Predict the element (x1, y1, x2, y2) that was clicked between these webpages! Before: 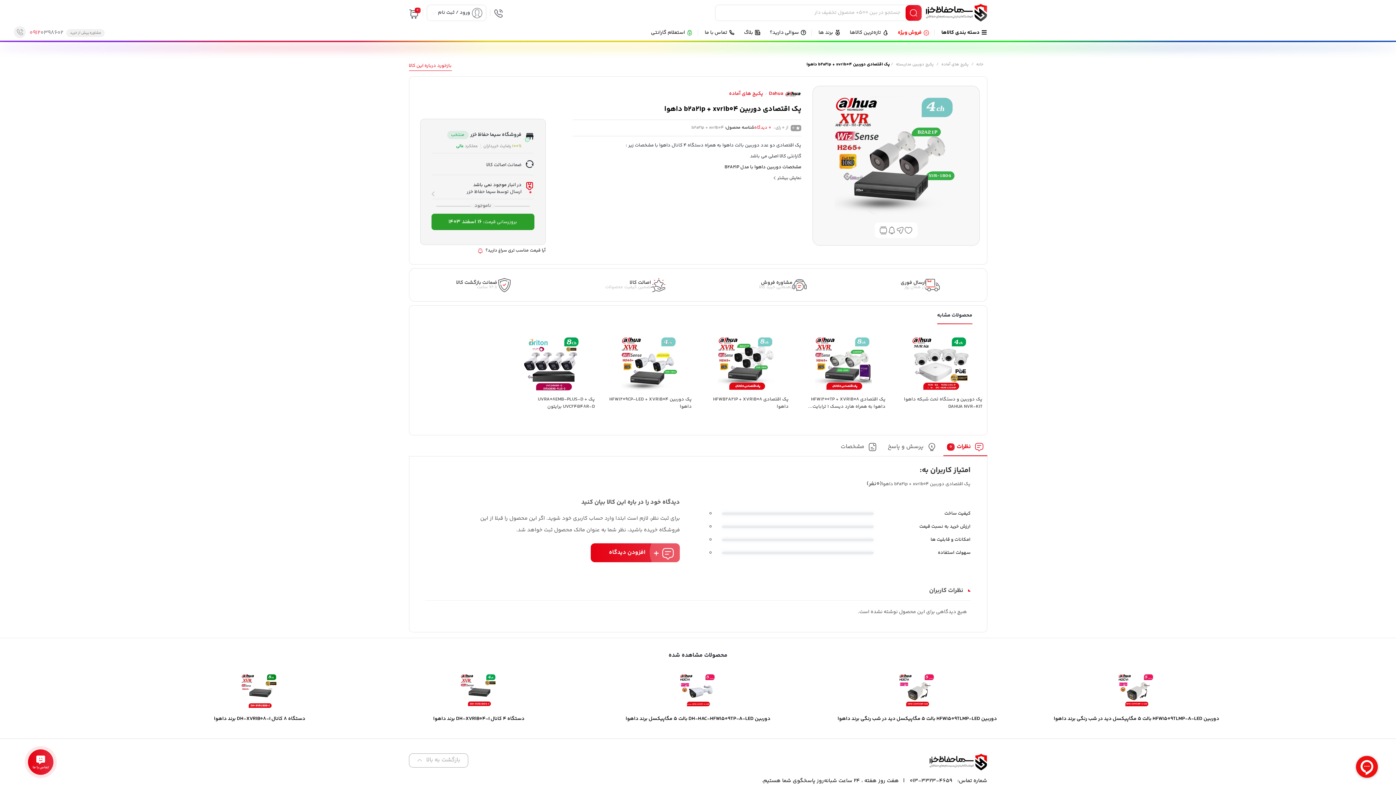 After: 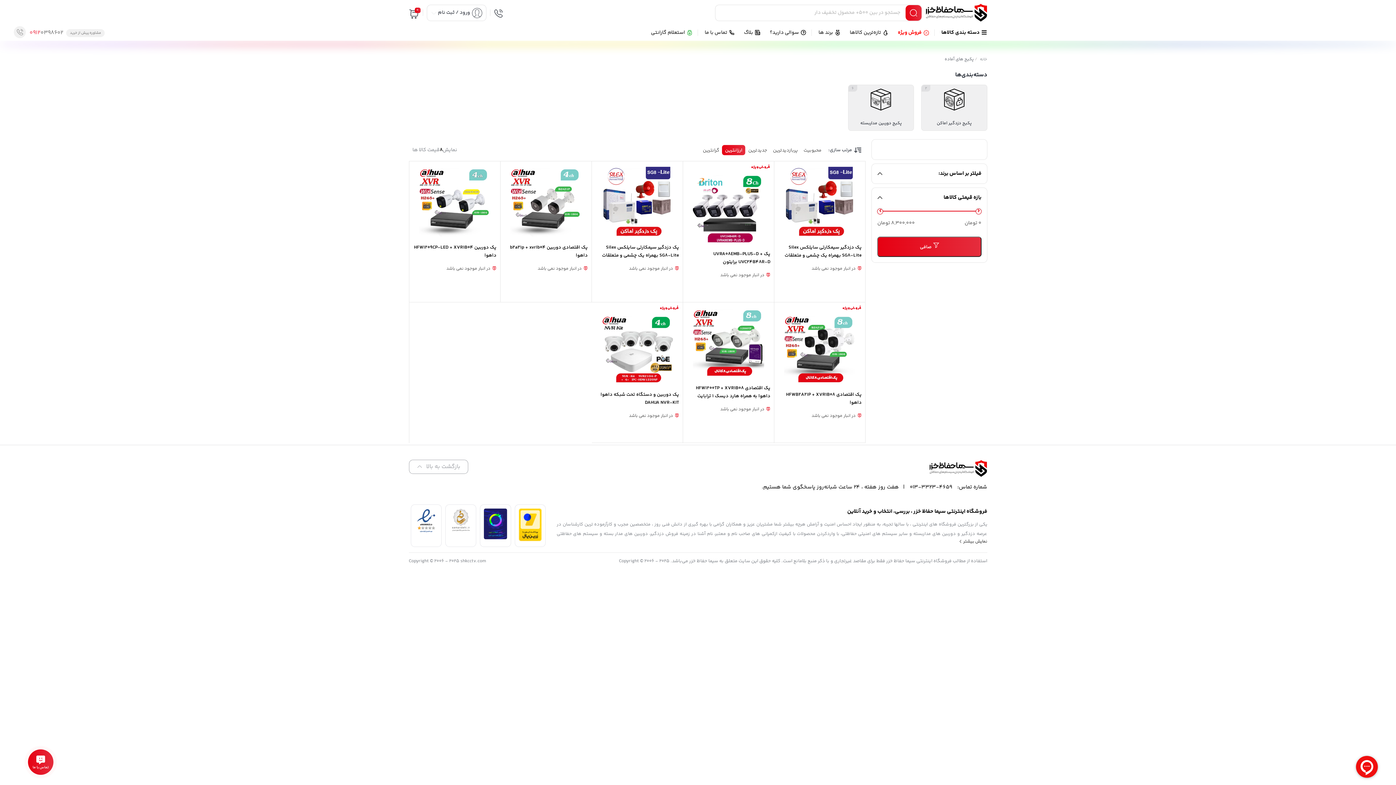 Action: bbox: (941, 61, 968, 67) label: پکیج های آماده